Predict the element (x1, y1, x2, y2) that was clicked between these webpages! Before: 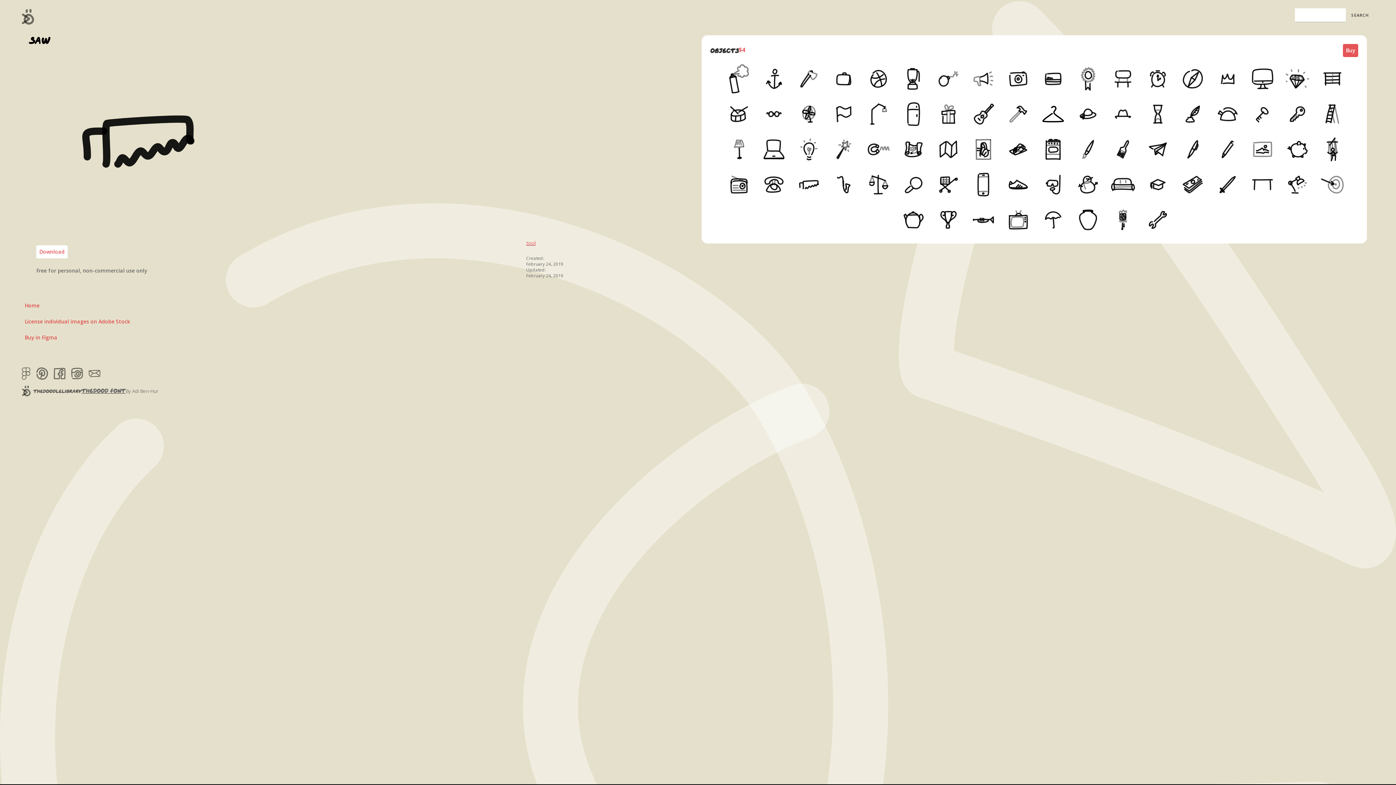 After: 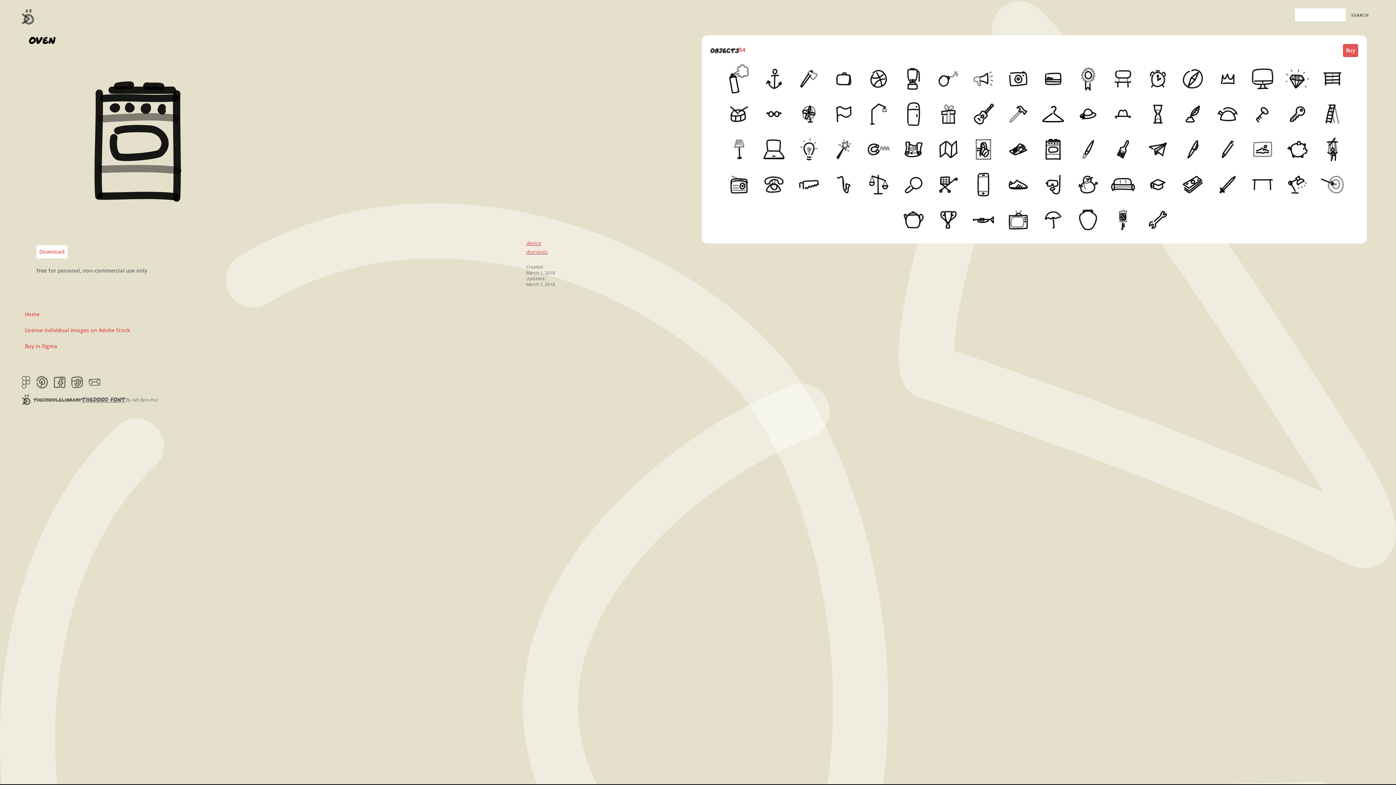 Action: bbox: (1037, 133, 1069, 165)